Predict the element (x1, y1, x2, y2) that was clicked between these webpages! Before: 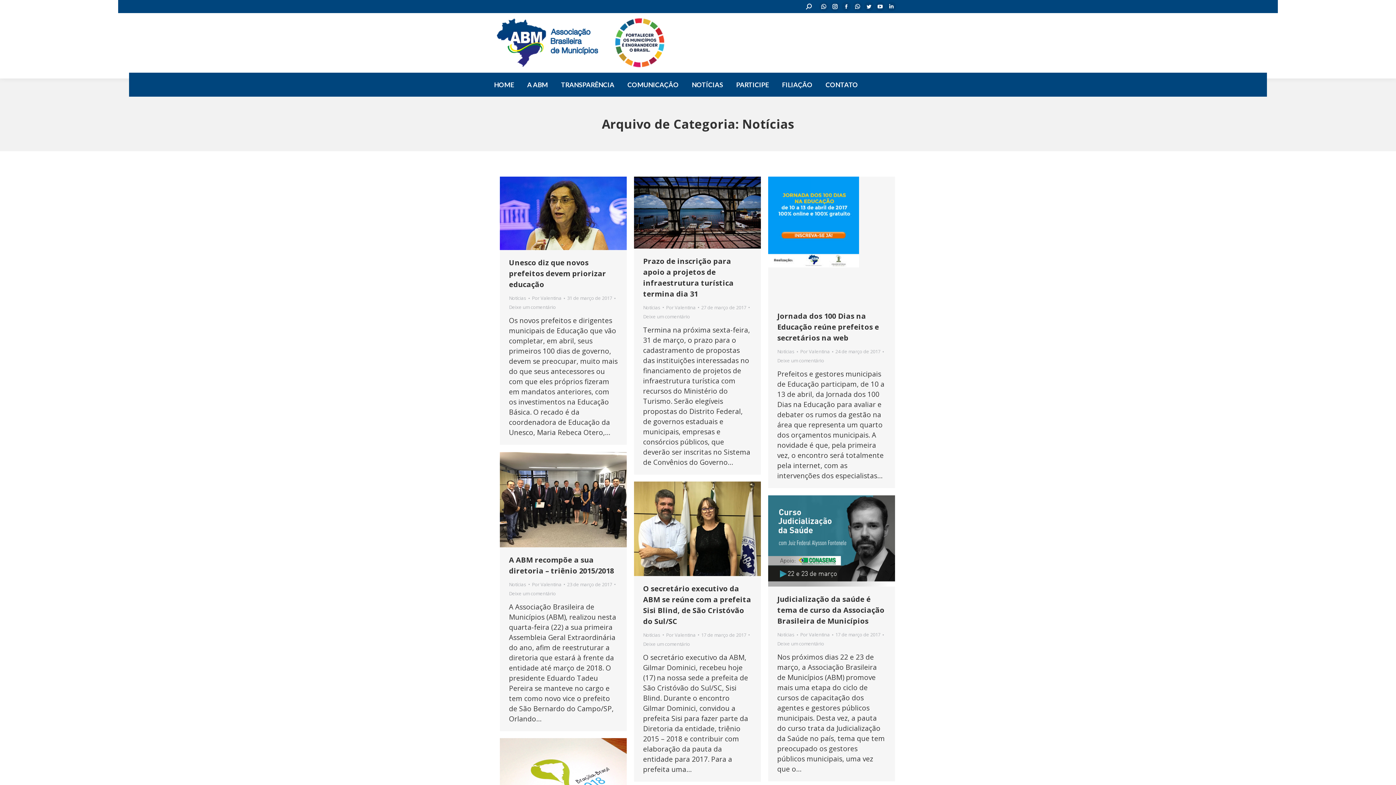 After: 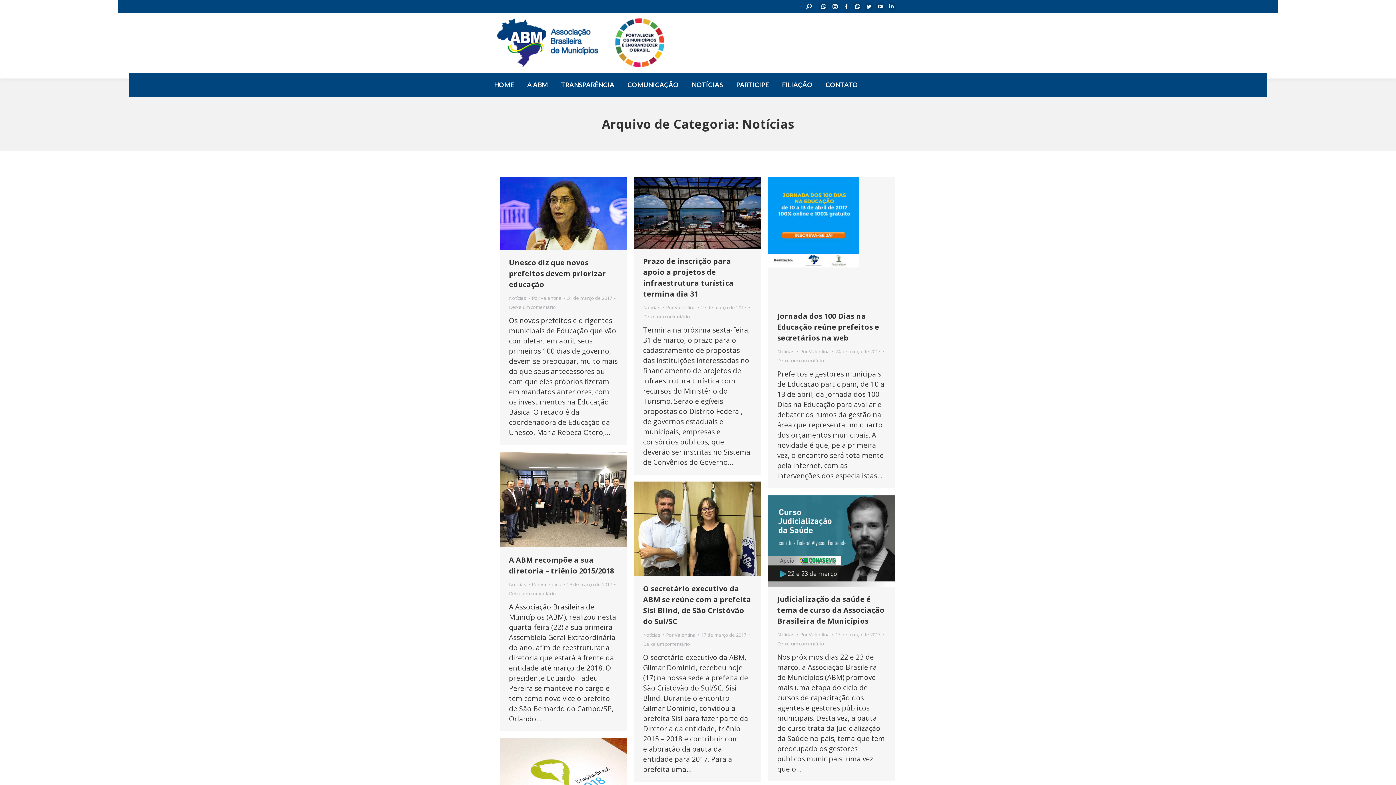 Action: bbox: (841, 1, 851, 11) label: Facebook page opens in new window